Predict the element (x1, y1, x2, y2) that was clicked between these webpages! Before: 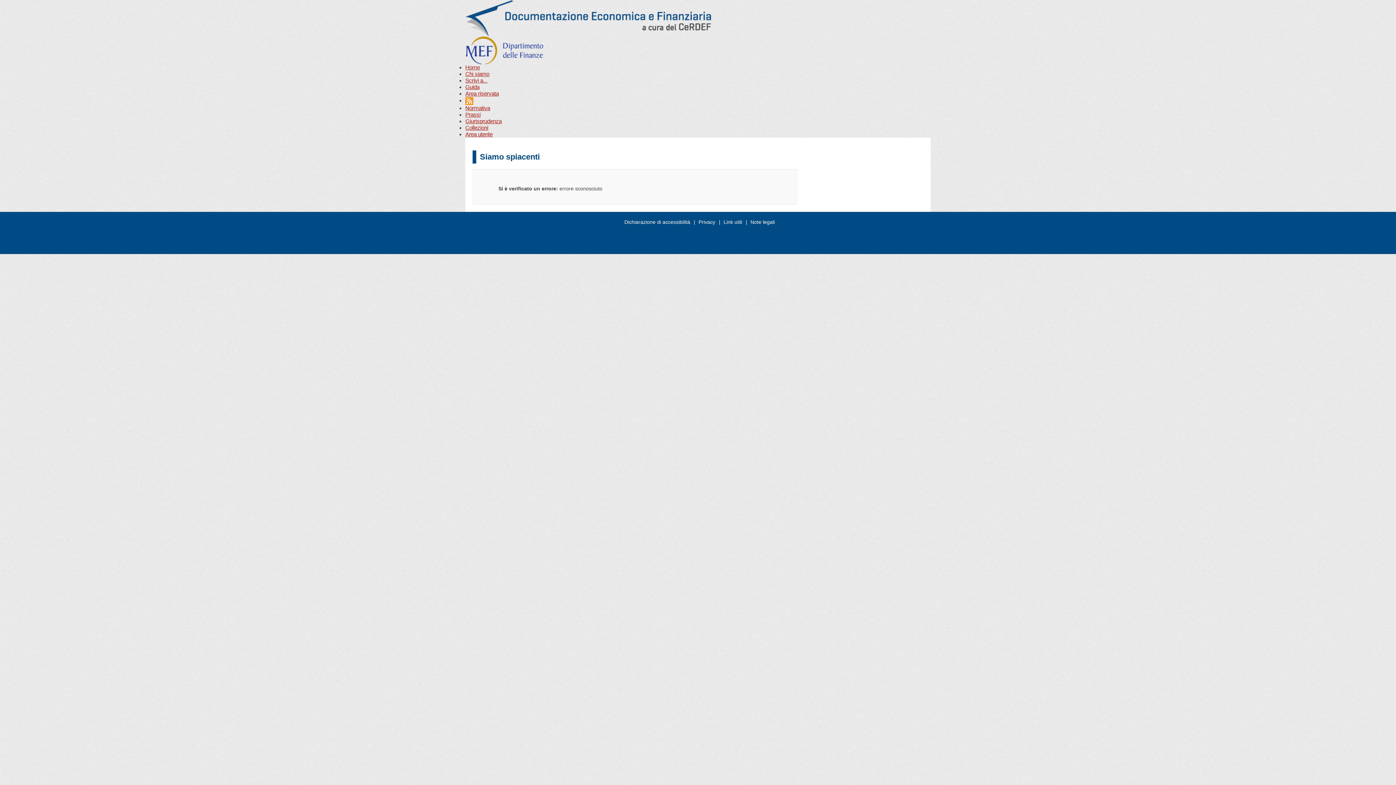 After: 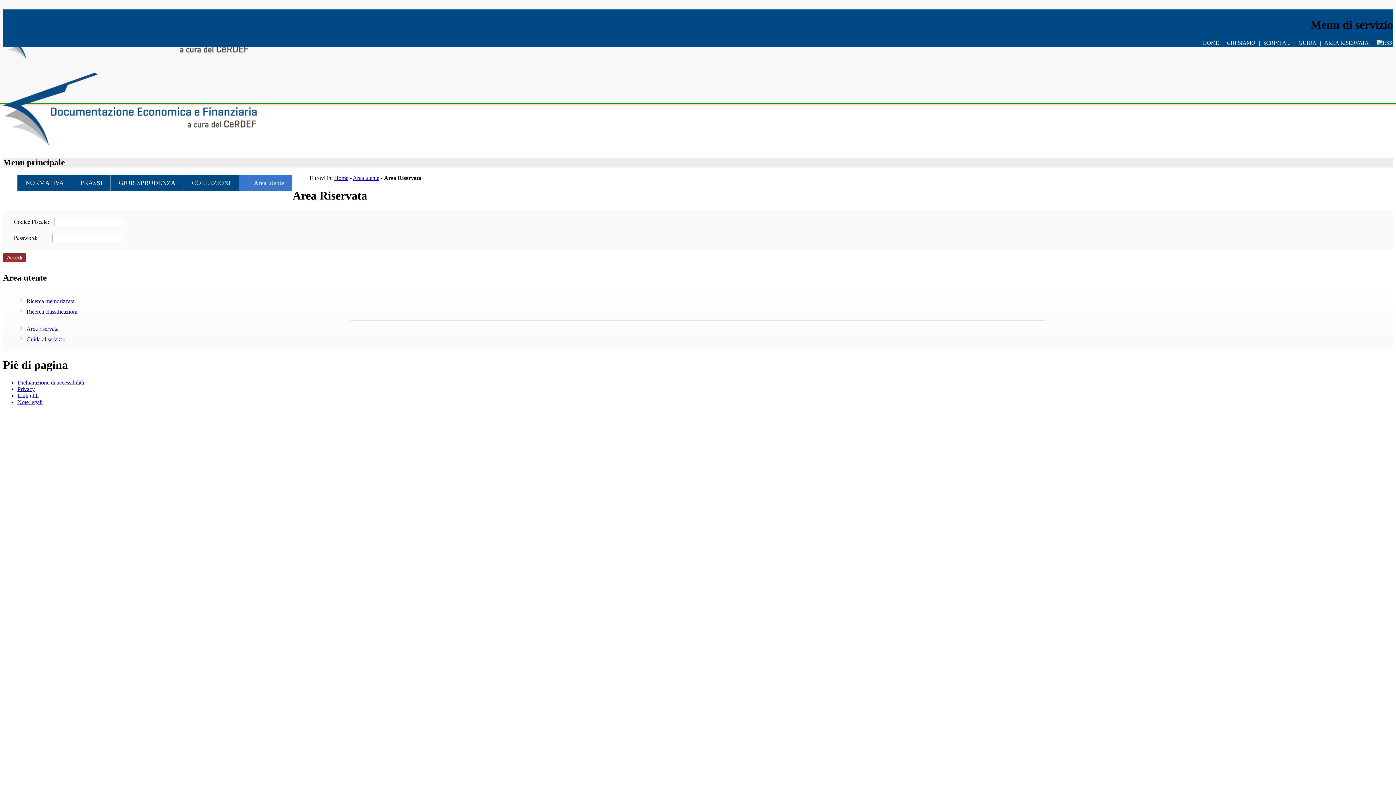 Action: bbox: (465, 90, 498, 96) label: Area riservata